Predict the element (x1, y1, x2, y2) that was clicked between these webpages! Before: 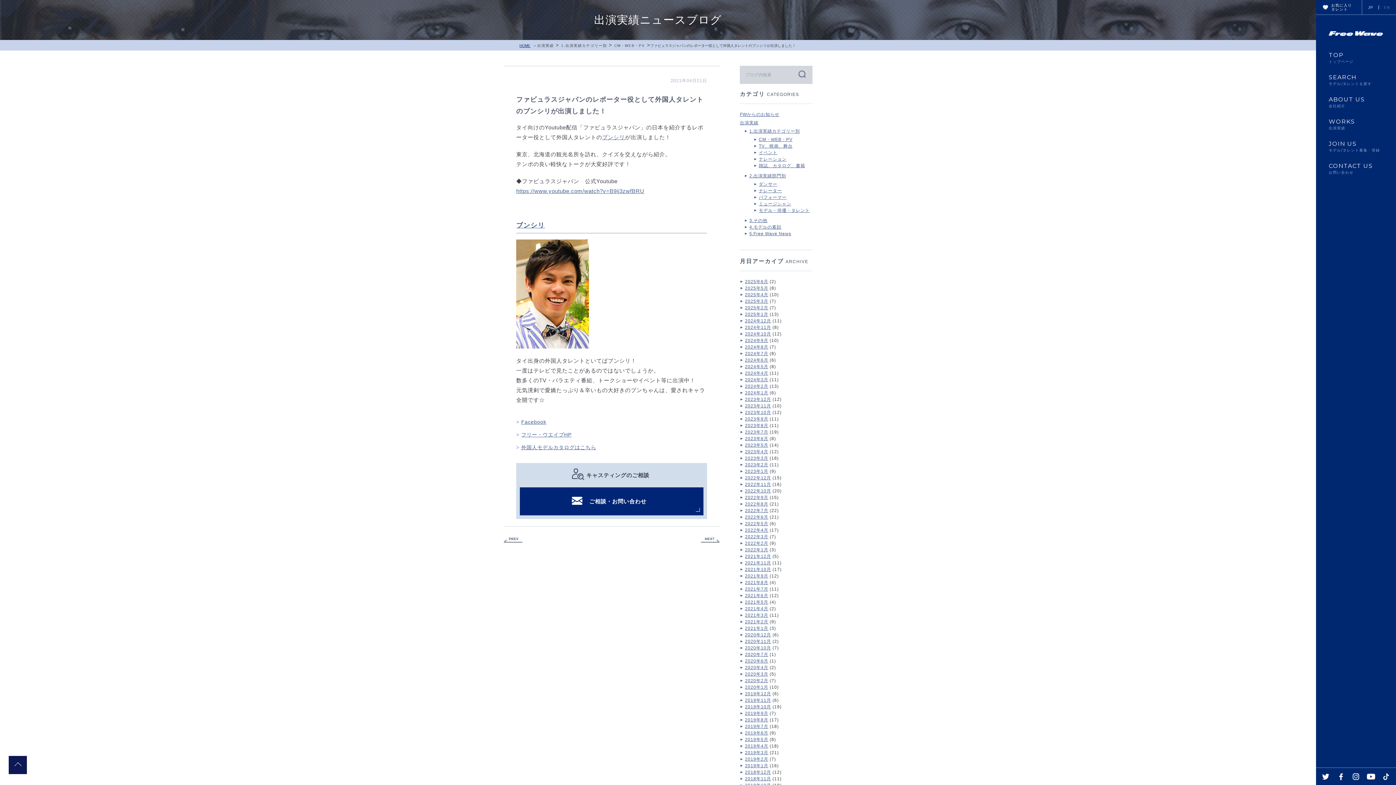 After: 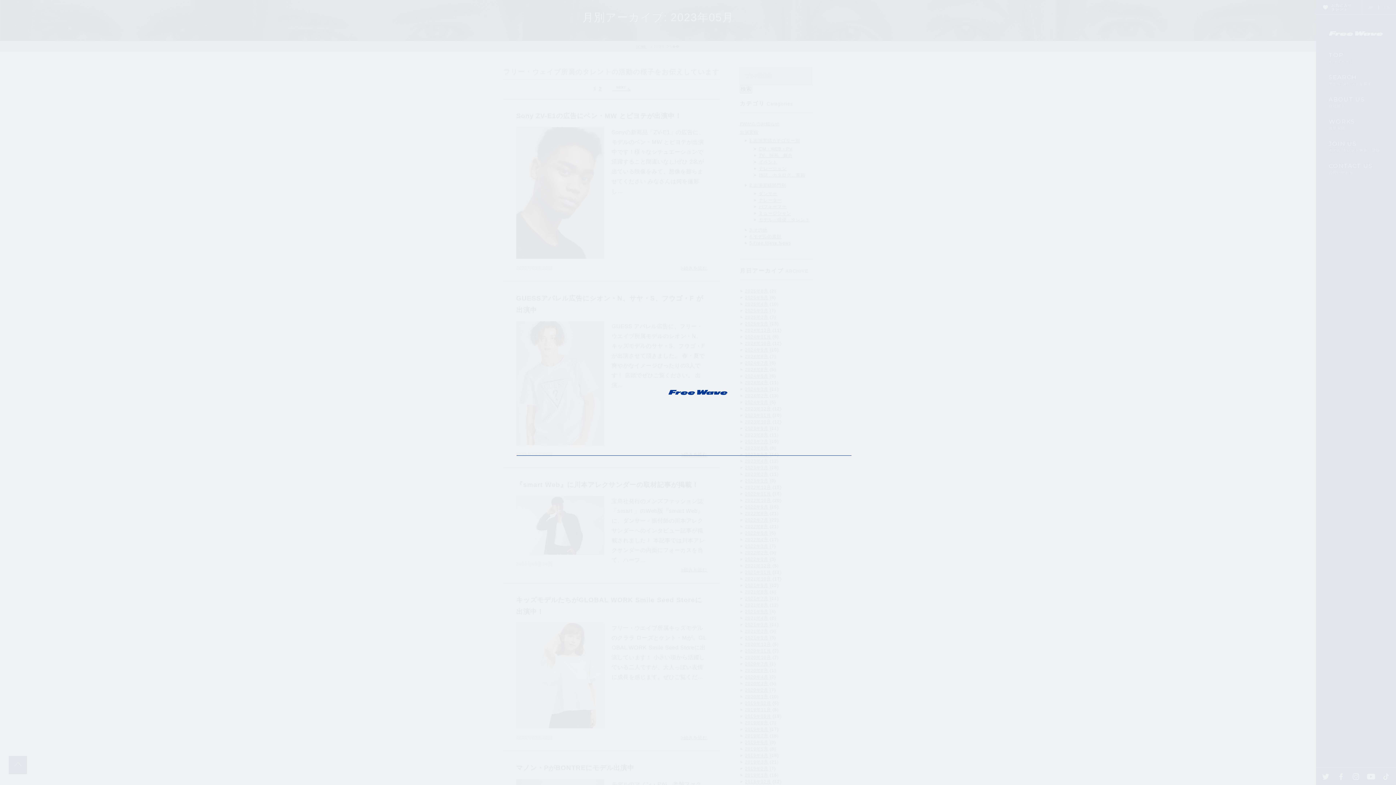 Action: bbox: (745, 442, 768, 448) label: 2023年5月